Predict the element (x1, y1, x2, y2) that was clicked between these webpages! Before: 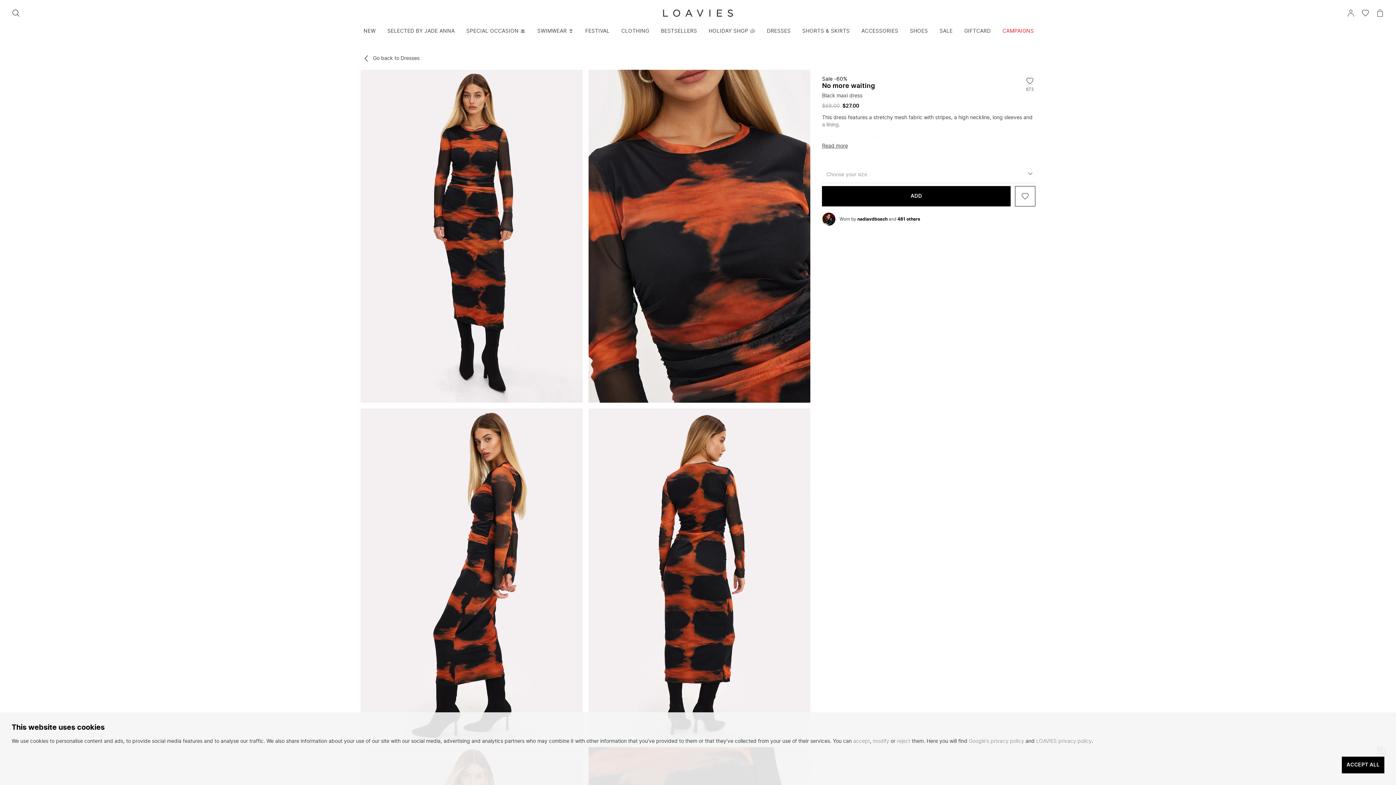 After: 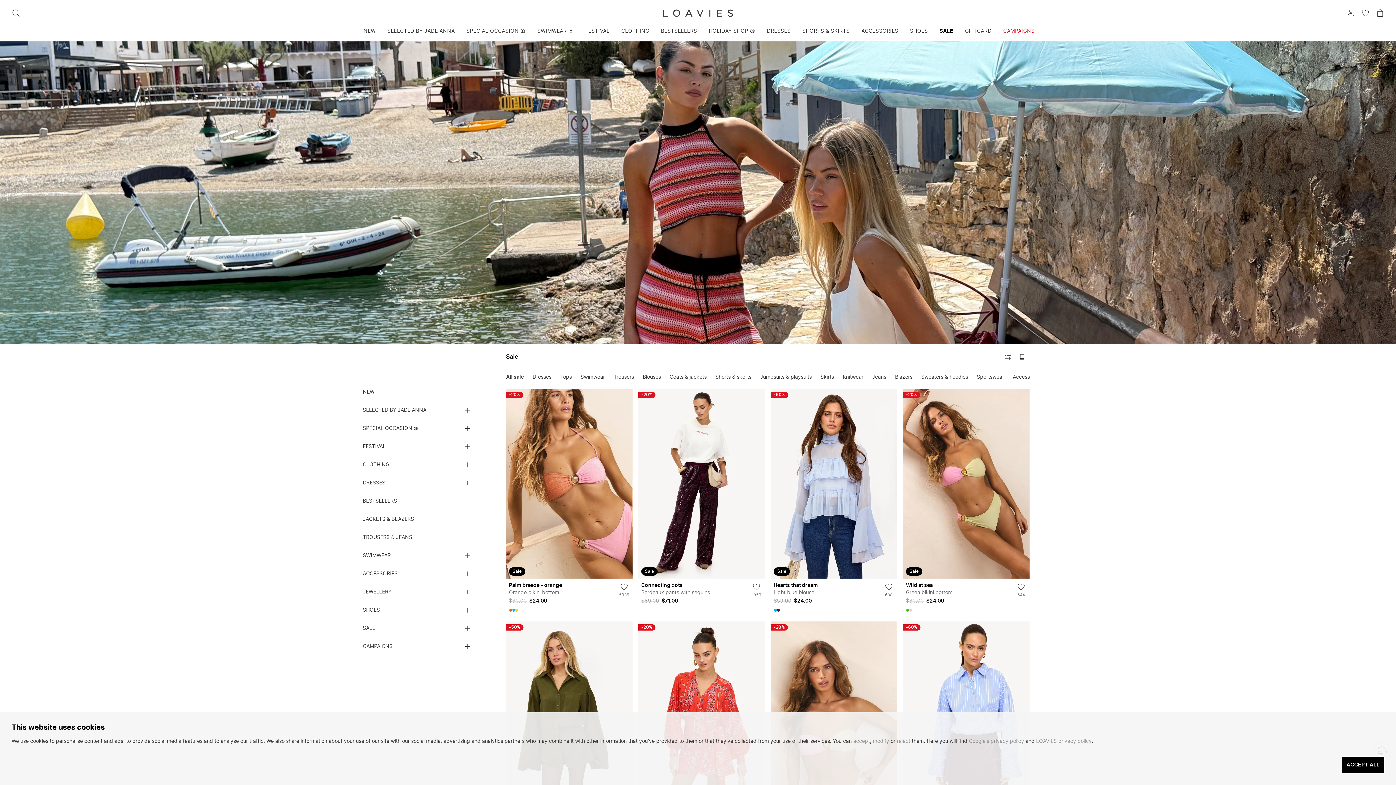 Action: bbox: (934, 27, 958, 41) label: SALE